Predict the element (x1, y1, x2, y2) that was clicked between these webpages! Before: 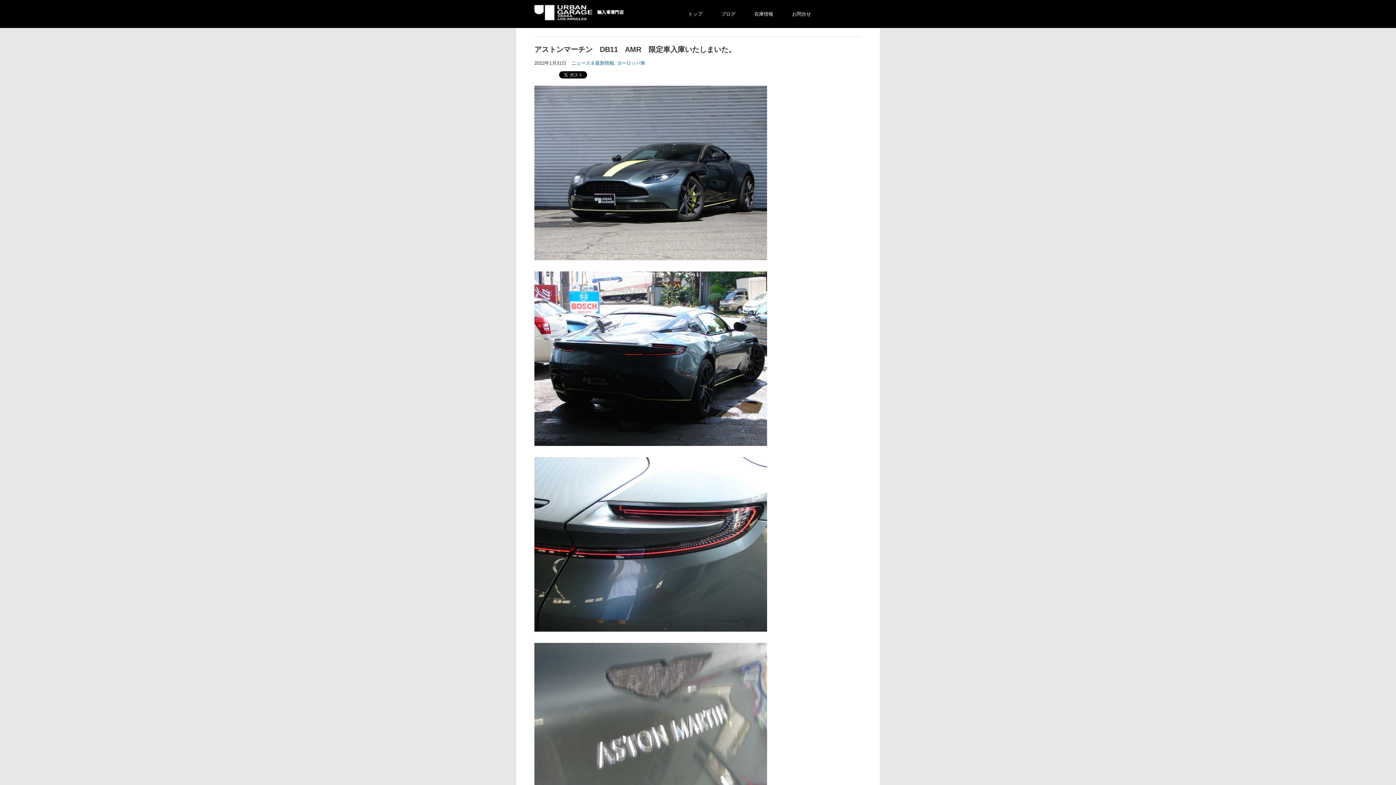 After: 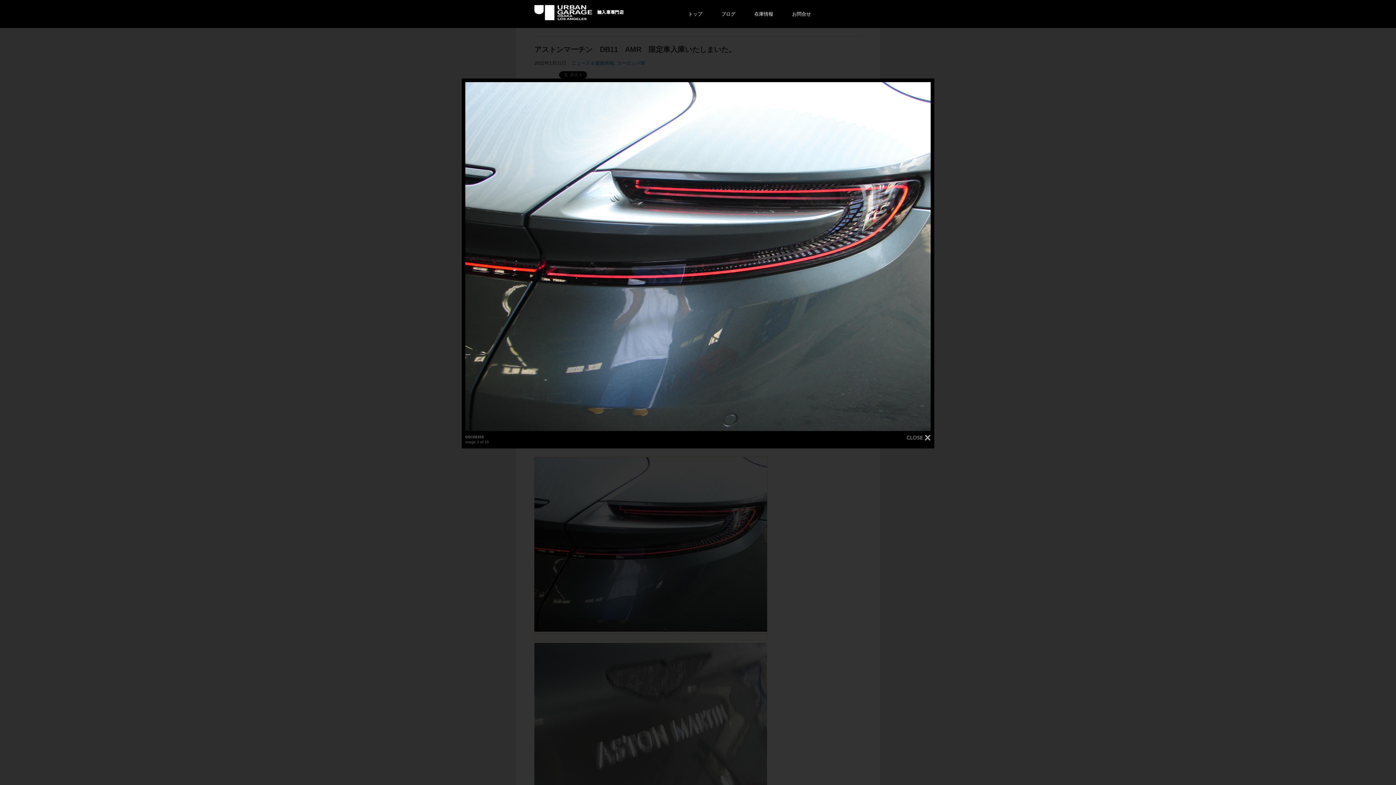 Action: bbox: (534, 634, 767, 640)